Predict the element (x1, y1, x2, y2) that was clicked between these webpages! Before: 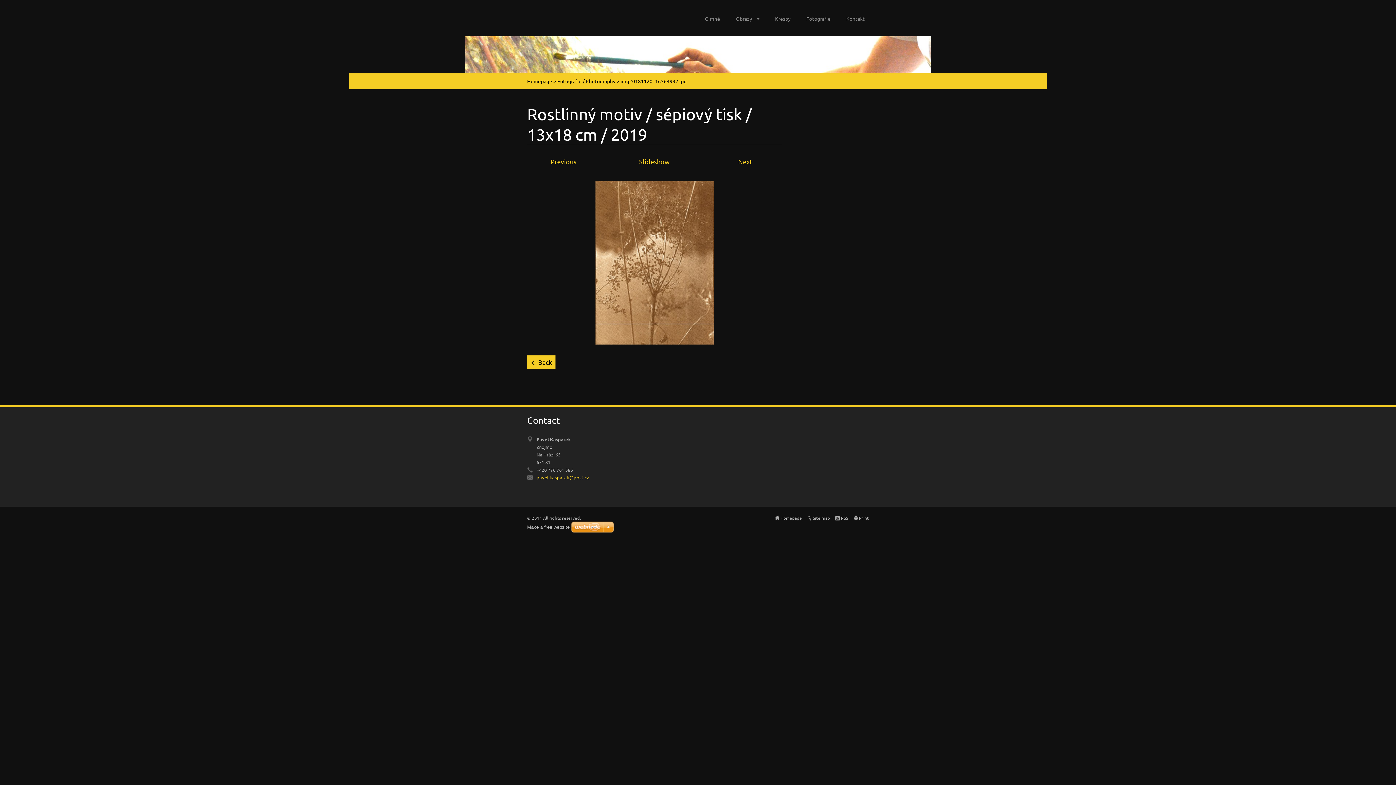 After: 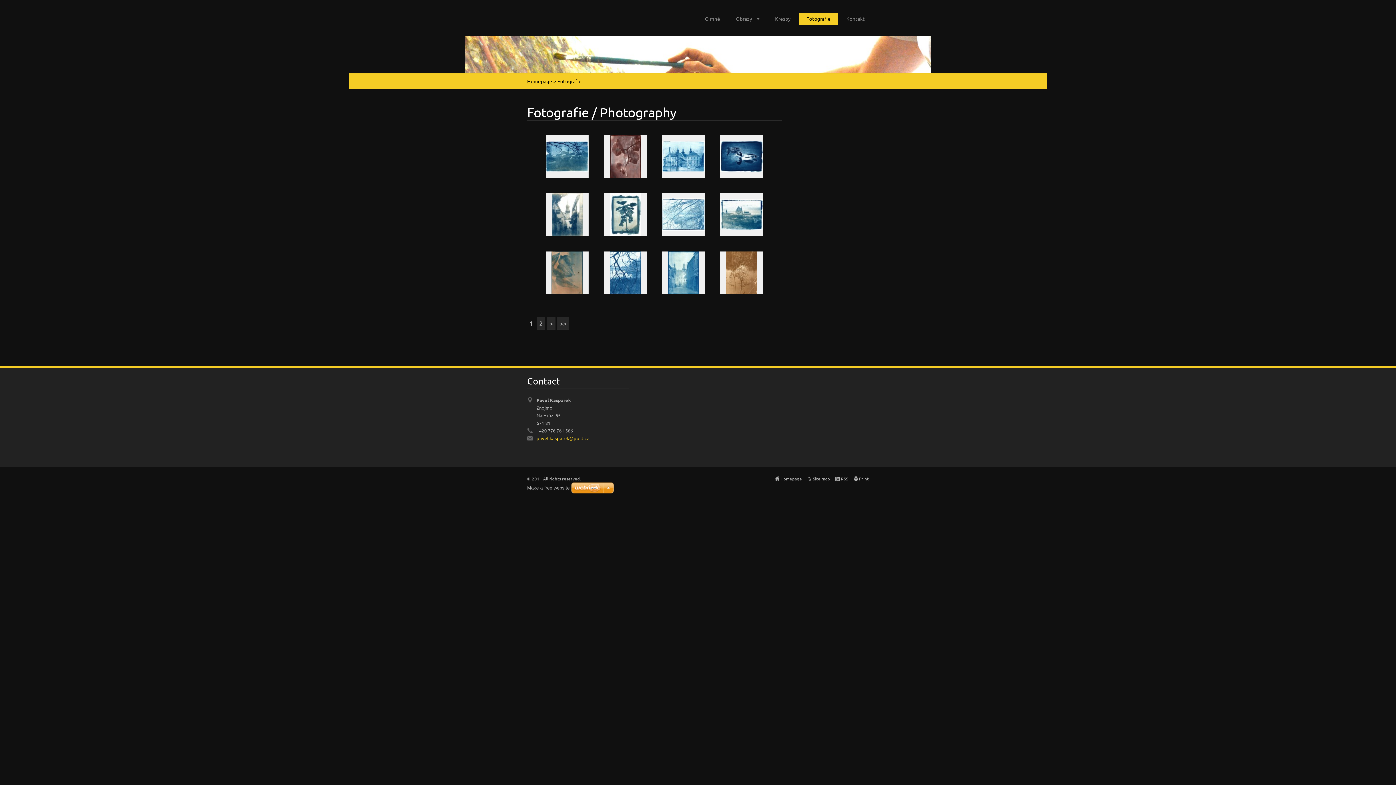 Action: bbox: (527, 355, 555, 369) label: Back